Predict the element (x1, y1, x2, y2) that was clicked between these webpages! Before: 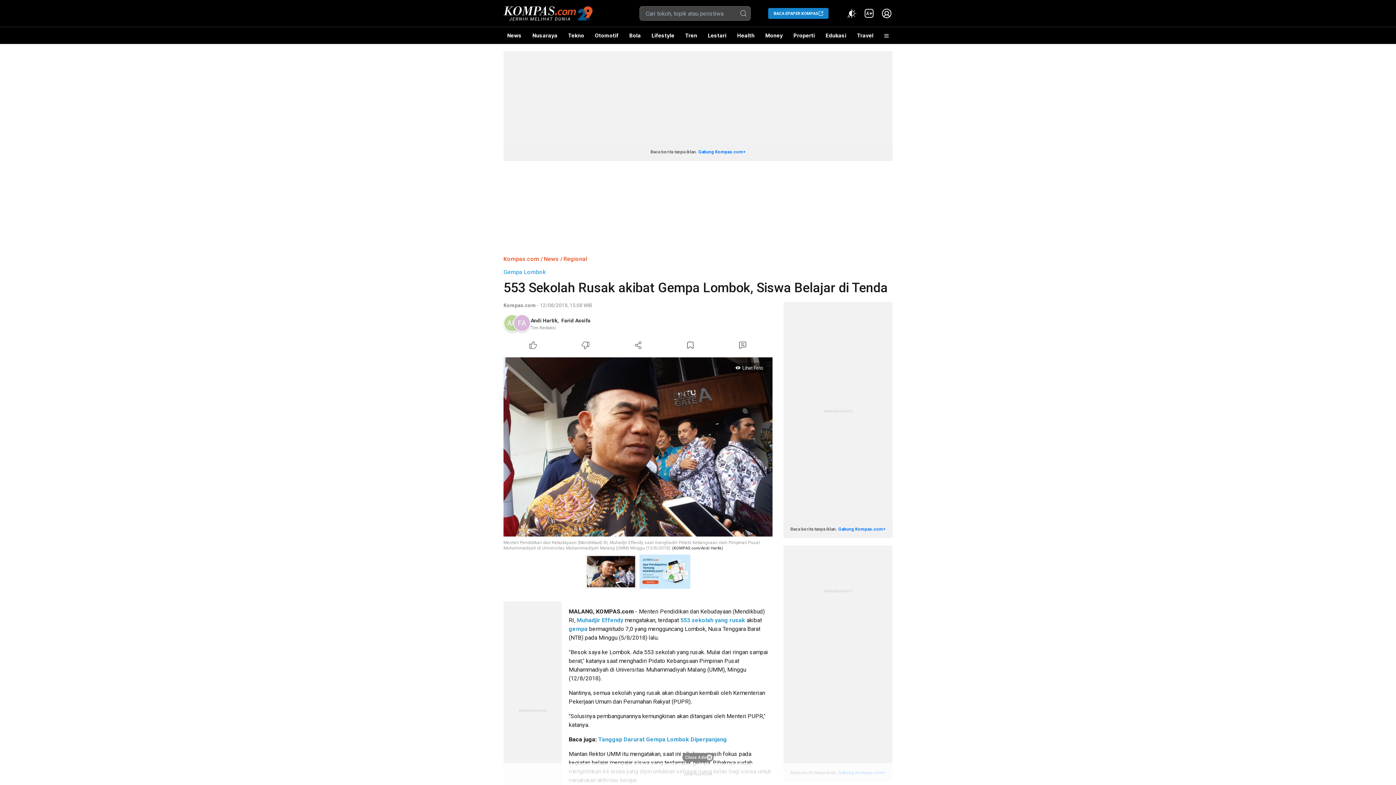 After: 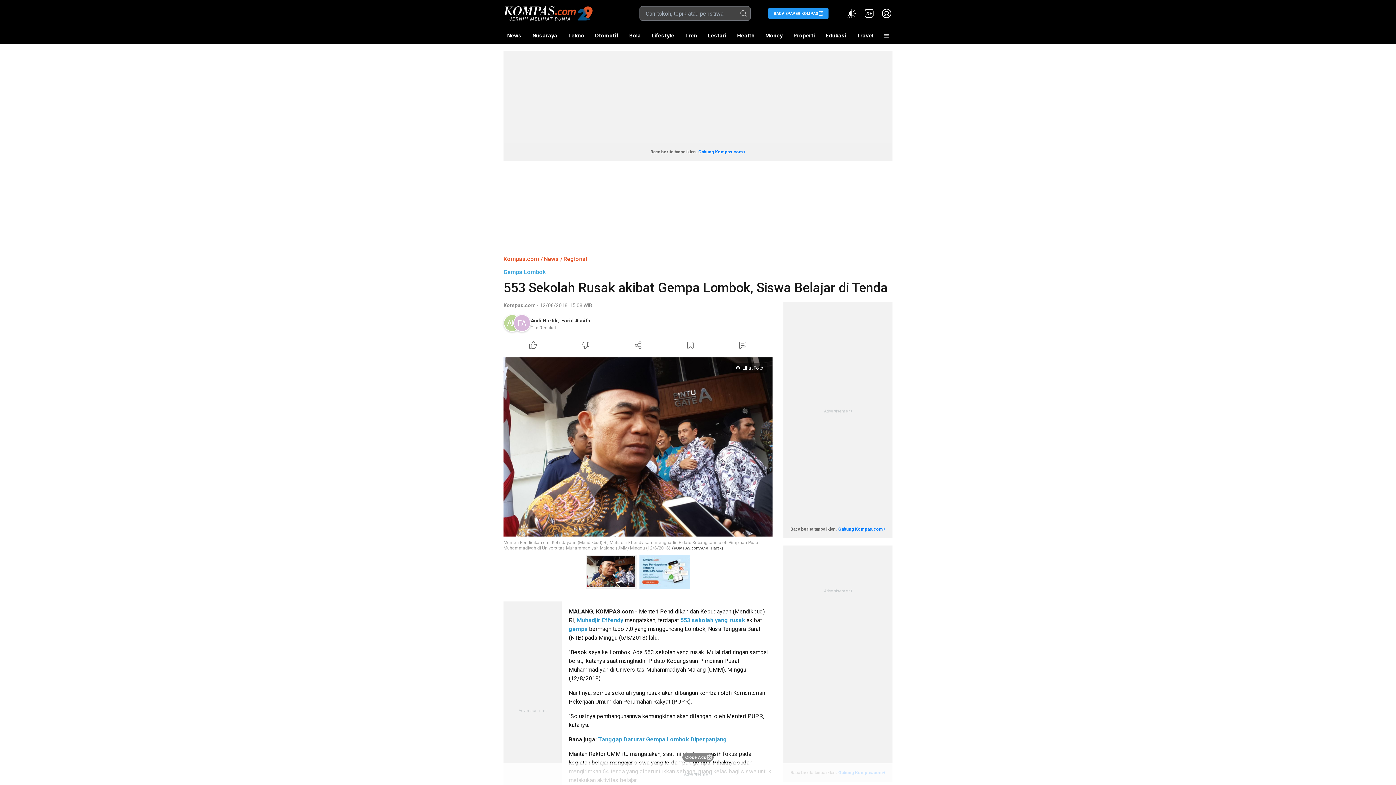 Action: bbox: (768, 8, 828, 18) label: BACA EPAPER KOMPAS